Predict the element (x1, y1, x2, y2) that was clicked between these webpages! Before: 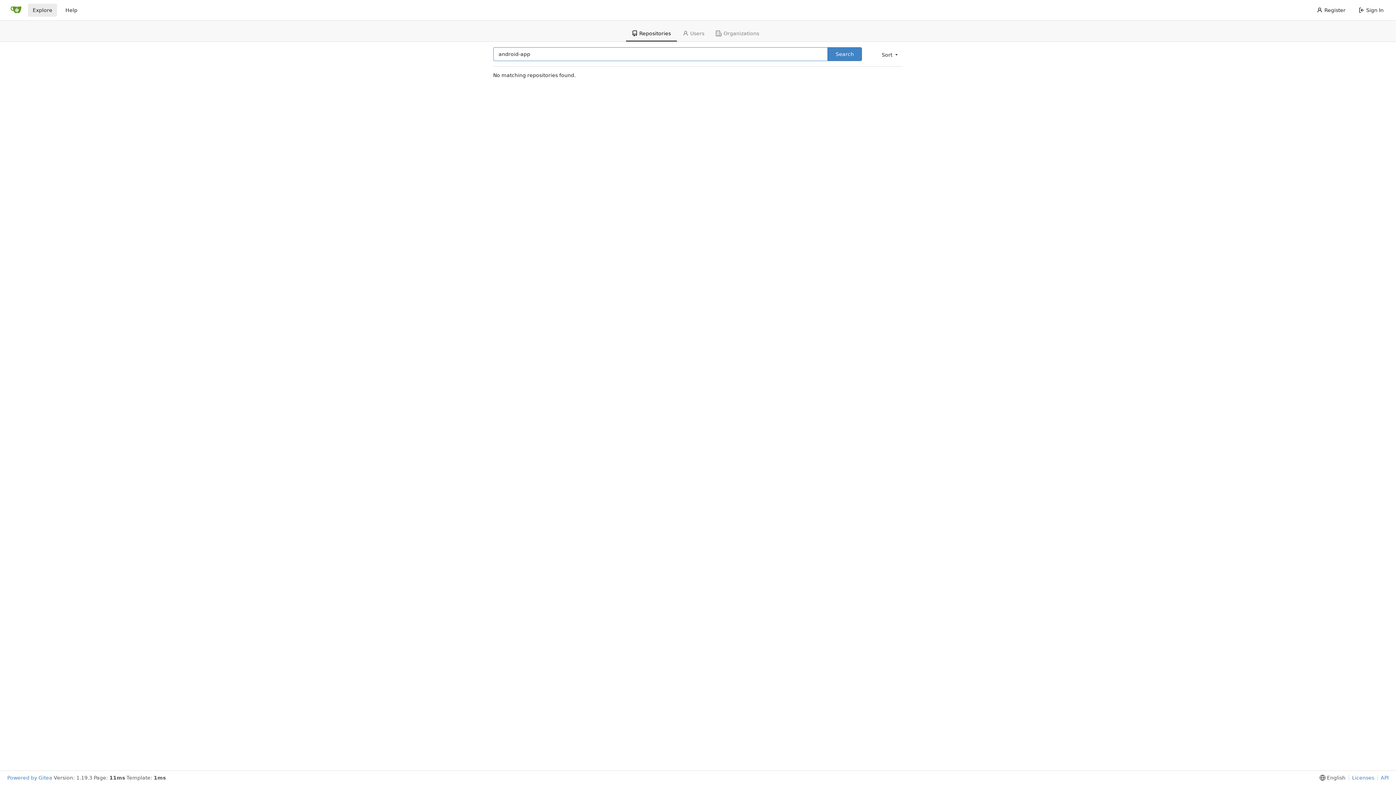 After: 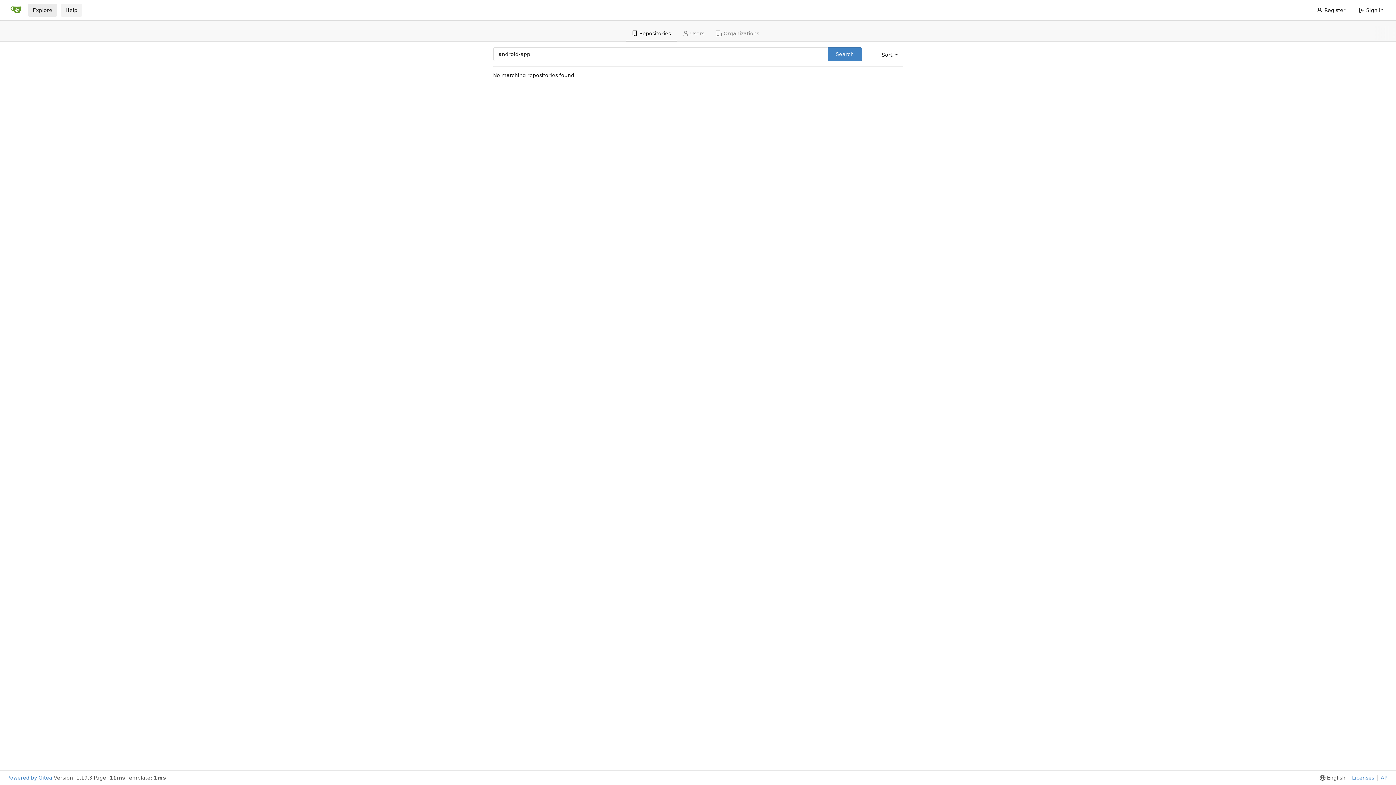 Action: bbox: (60, 3, 82, 16) label: Help